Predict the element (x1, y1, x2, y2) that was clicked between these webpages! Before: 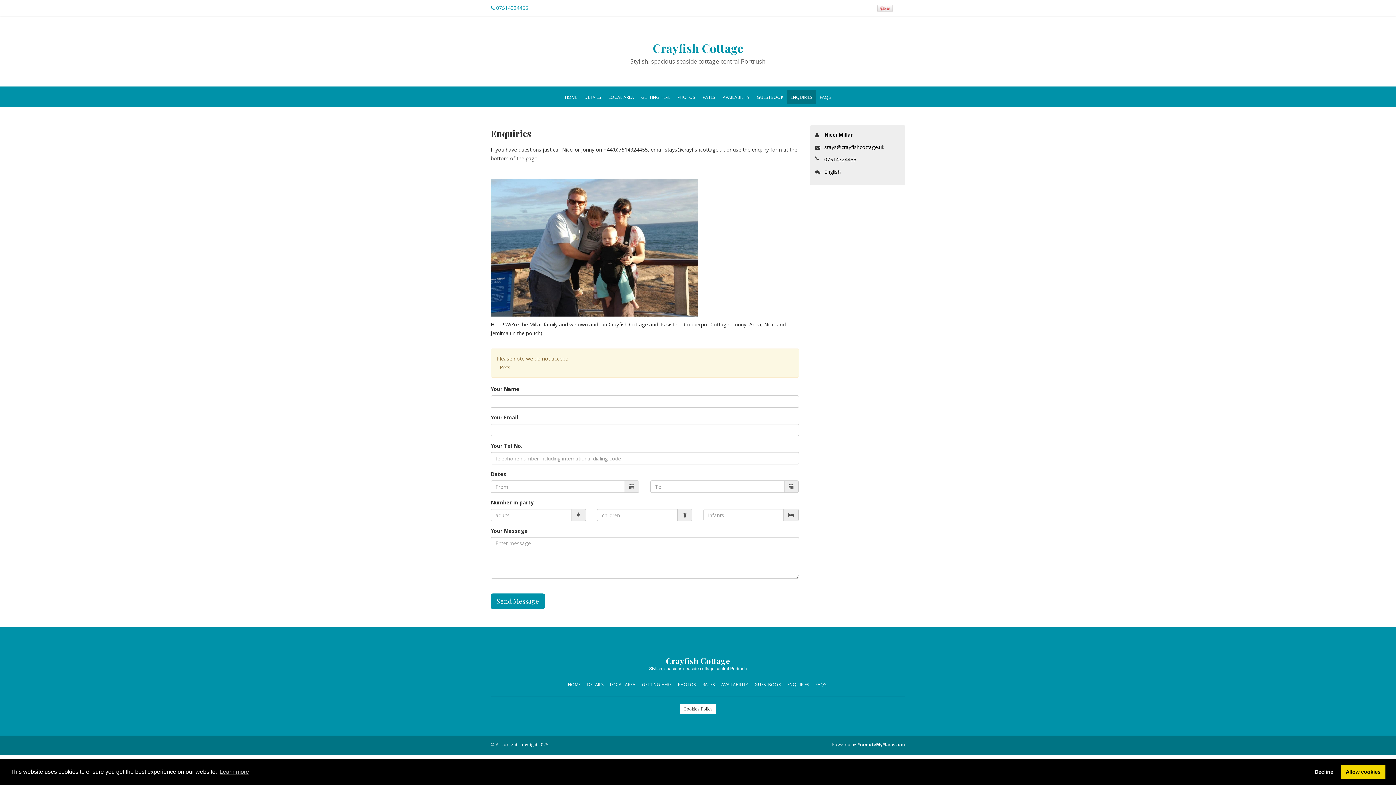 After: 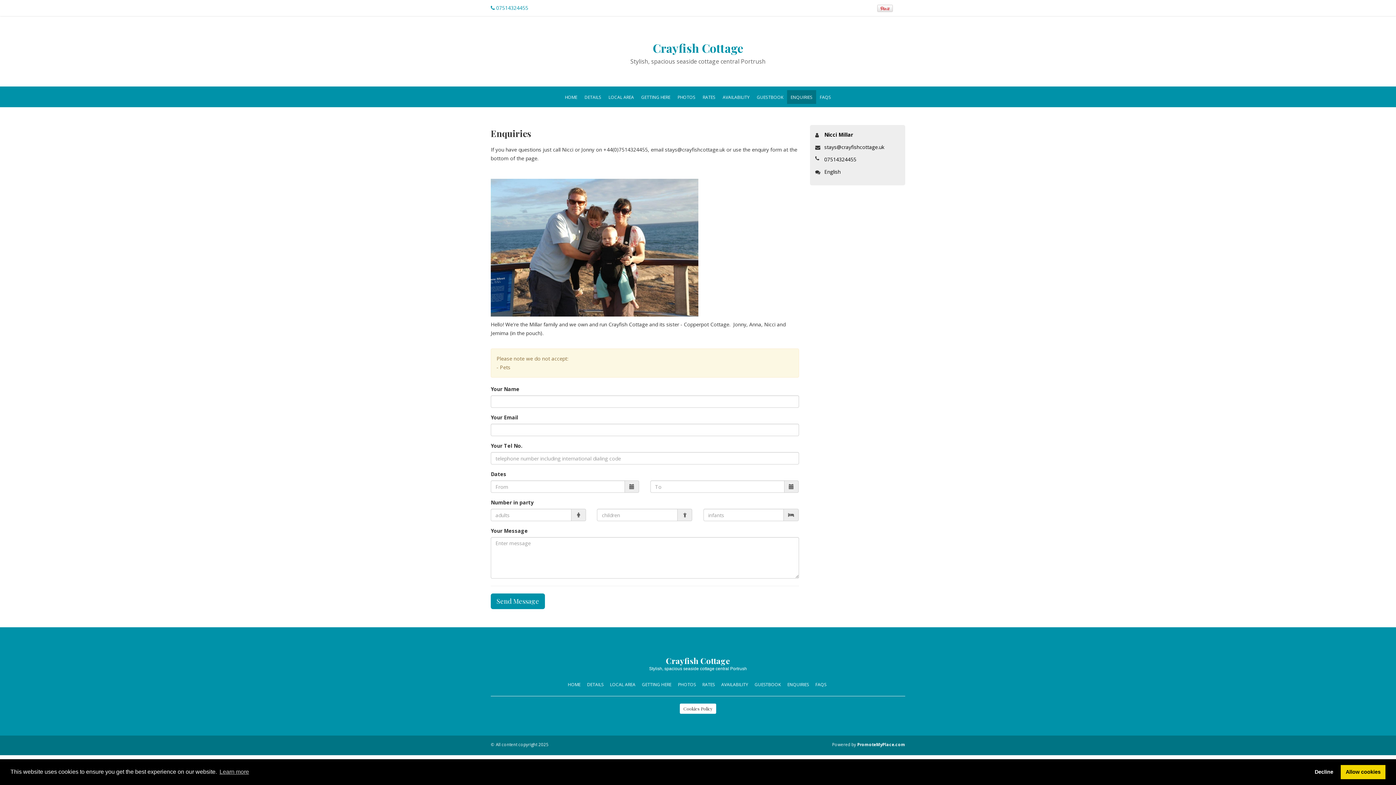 Action: bbox: (787, 90, 816, 104) label: ENQUIRIES